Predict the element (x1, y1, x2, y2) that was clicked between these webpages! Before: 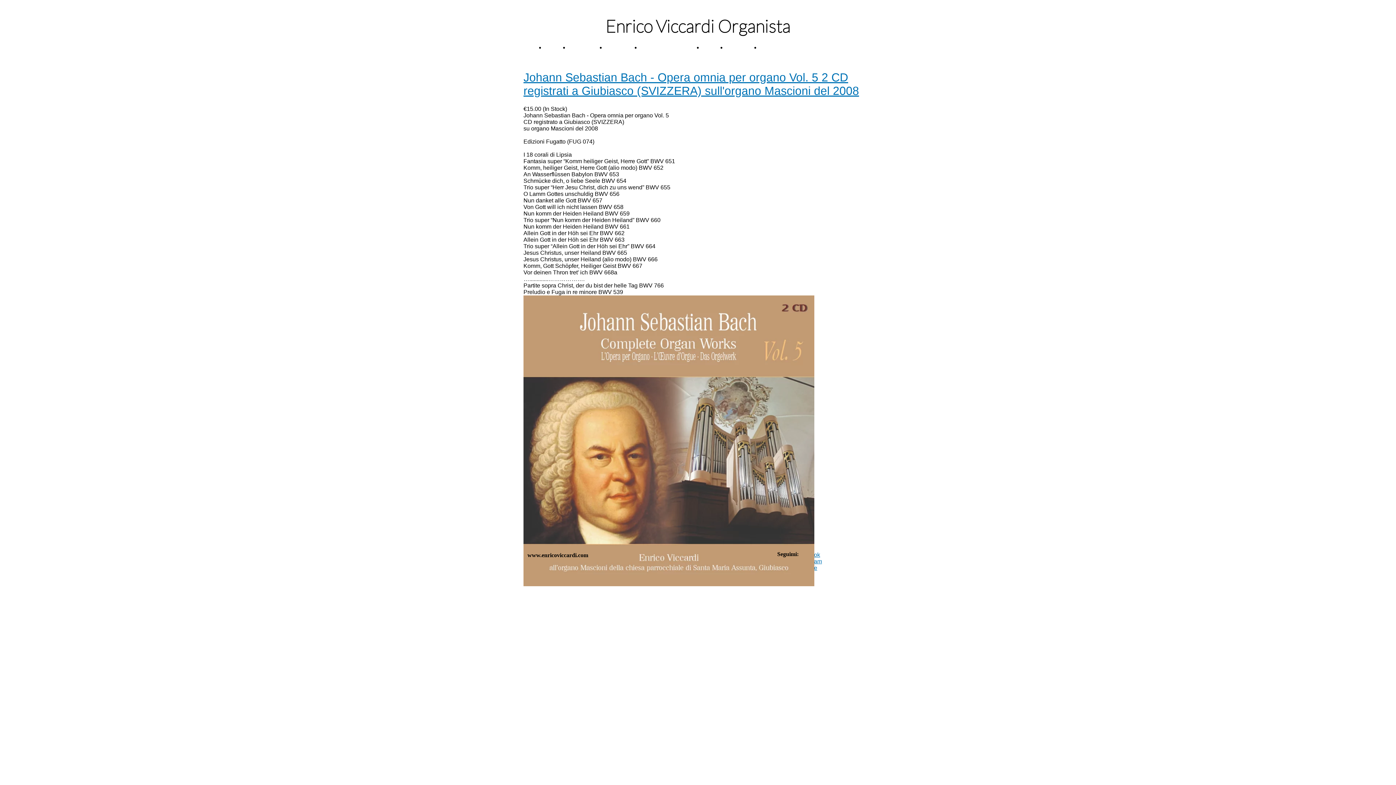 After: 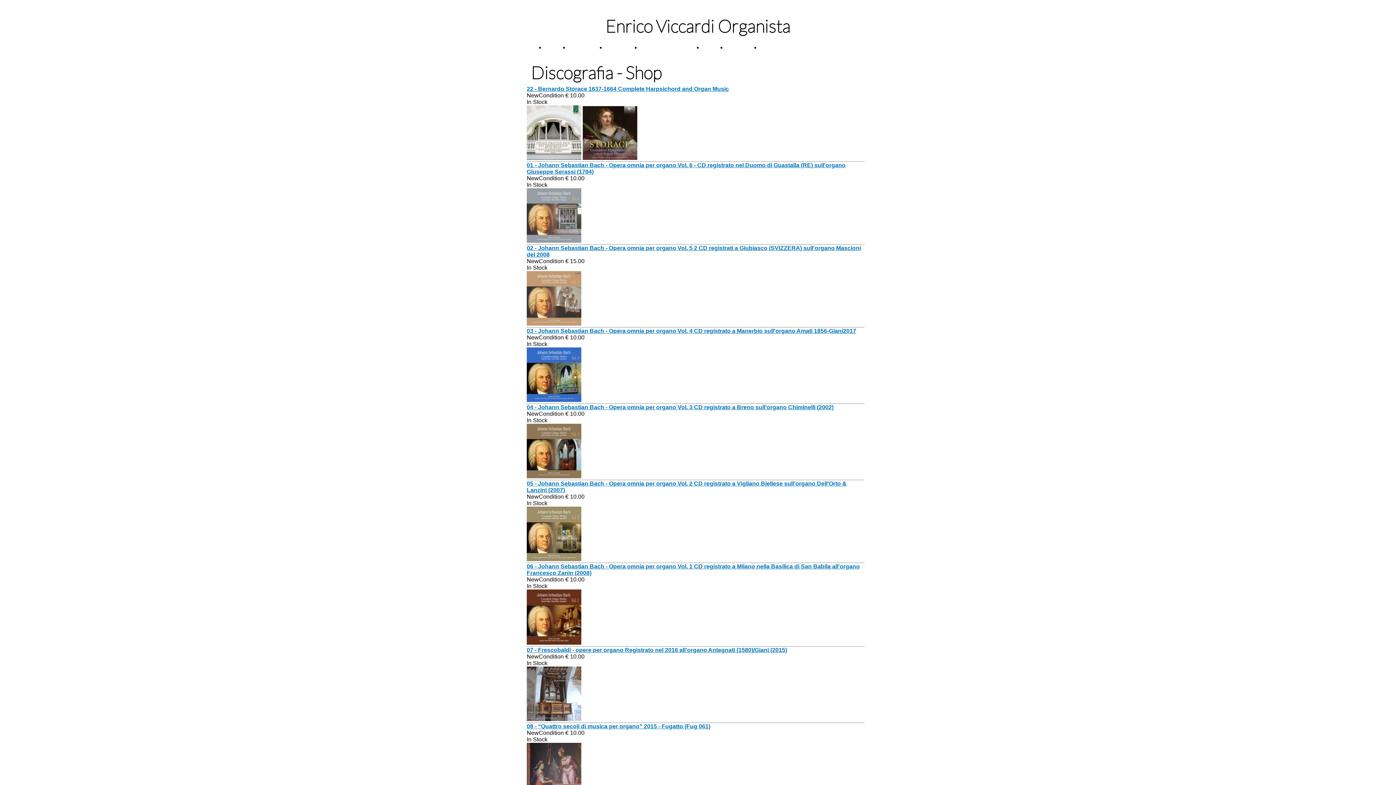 Action: bbox: (641, 44, 696, 50) label: DISCOGRAFIA - SHOP